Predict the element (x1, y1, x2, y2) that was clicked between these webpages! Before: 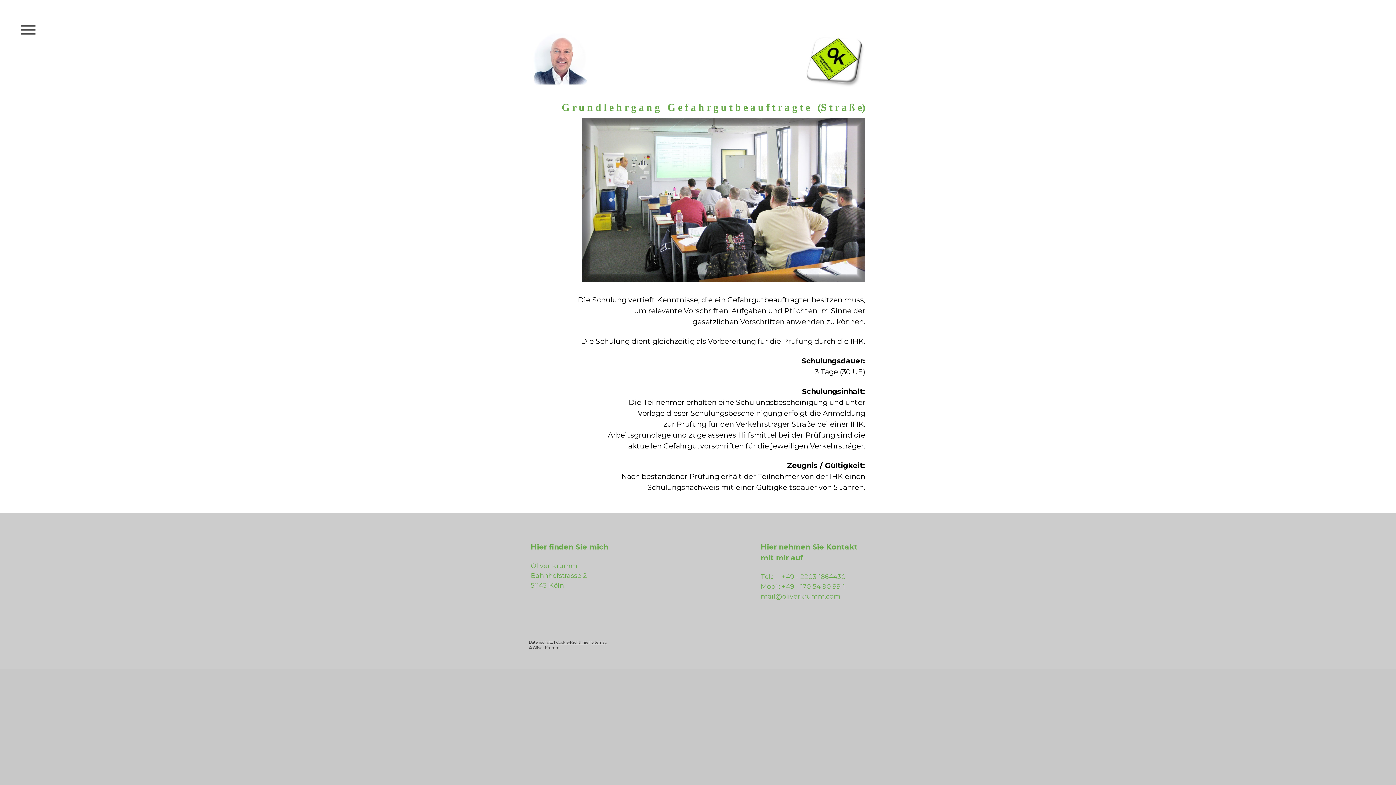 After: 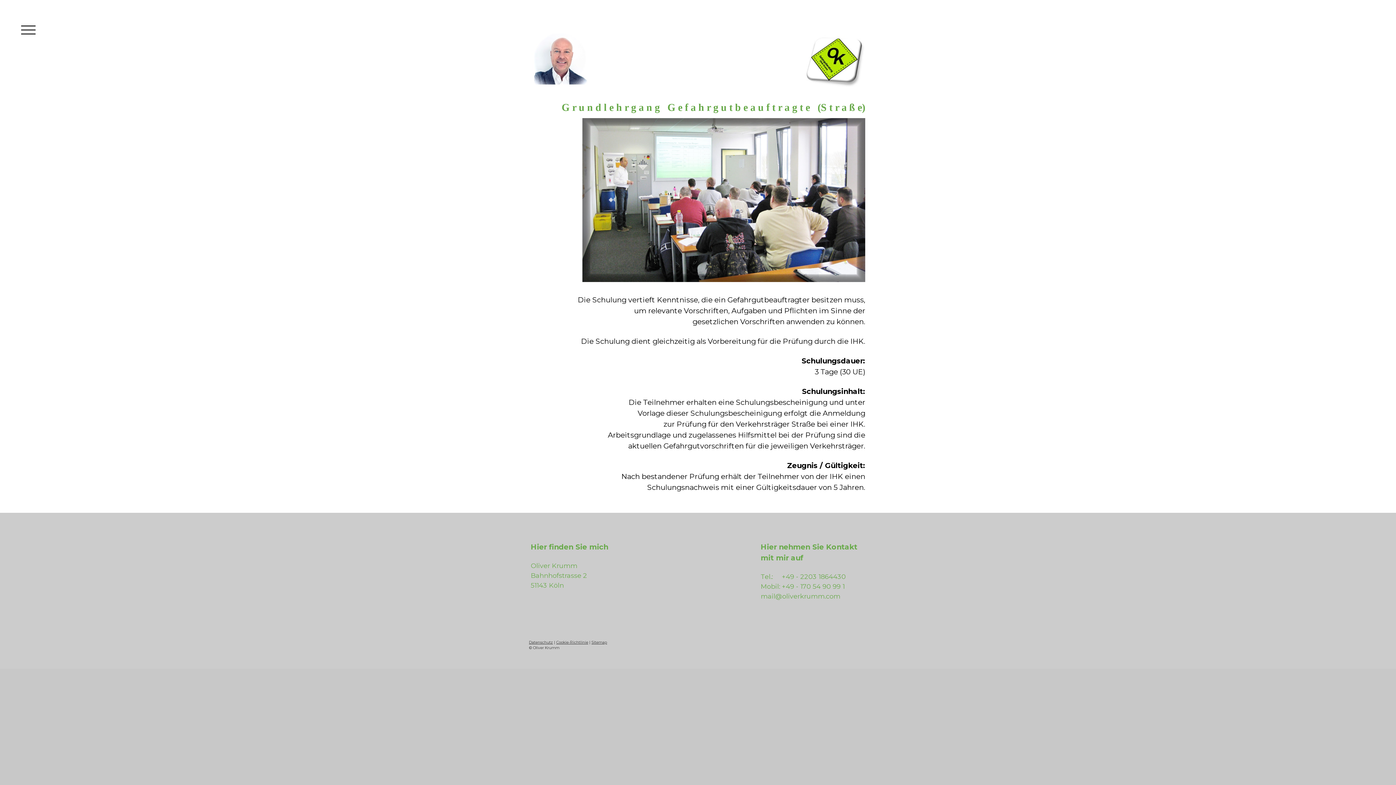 Action: bbox: (760, 593, 840, 600) label: mail@oliverkrumm.com